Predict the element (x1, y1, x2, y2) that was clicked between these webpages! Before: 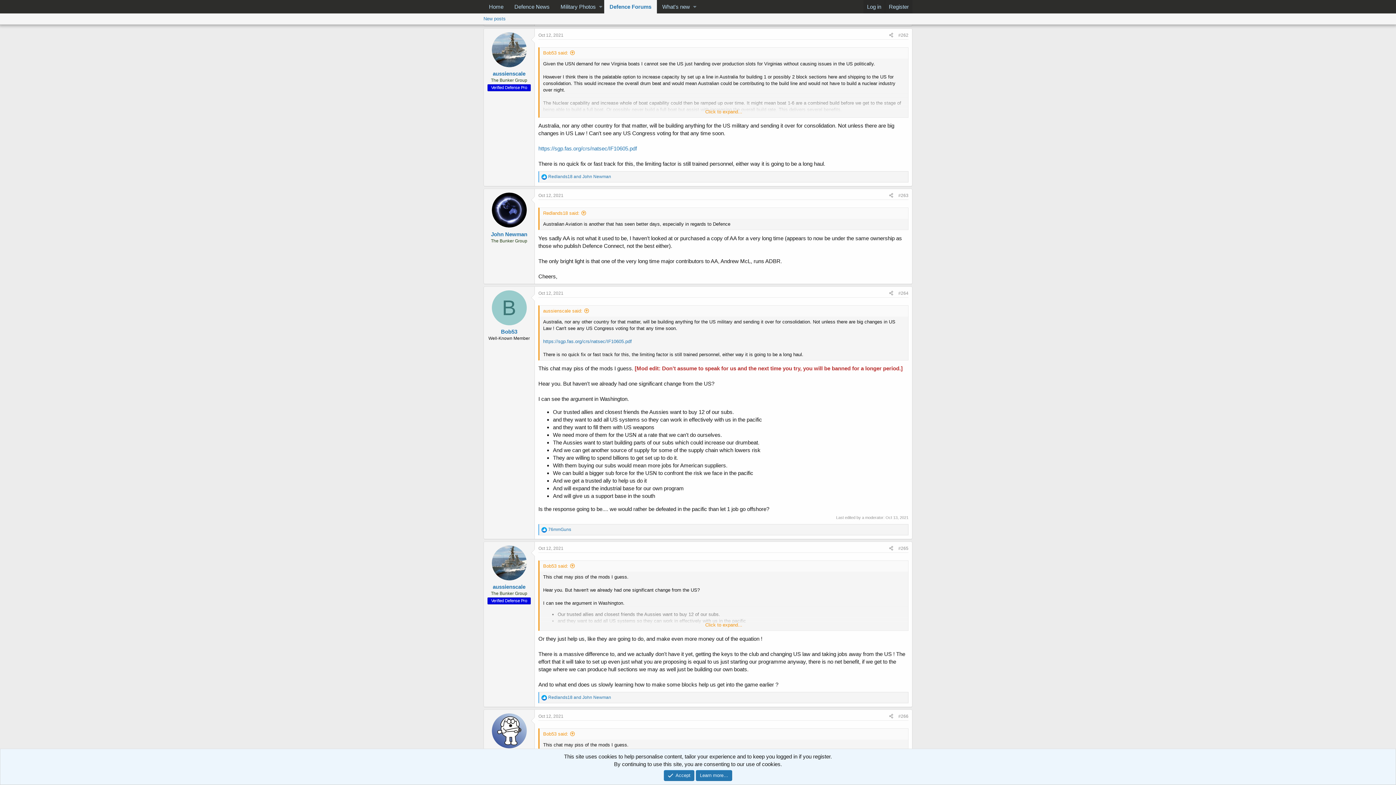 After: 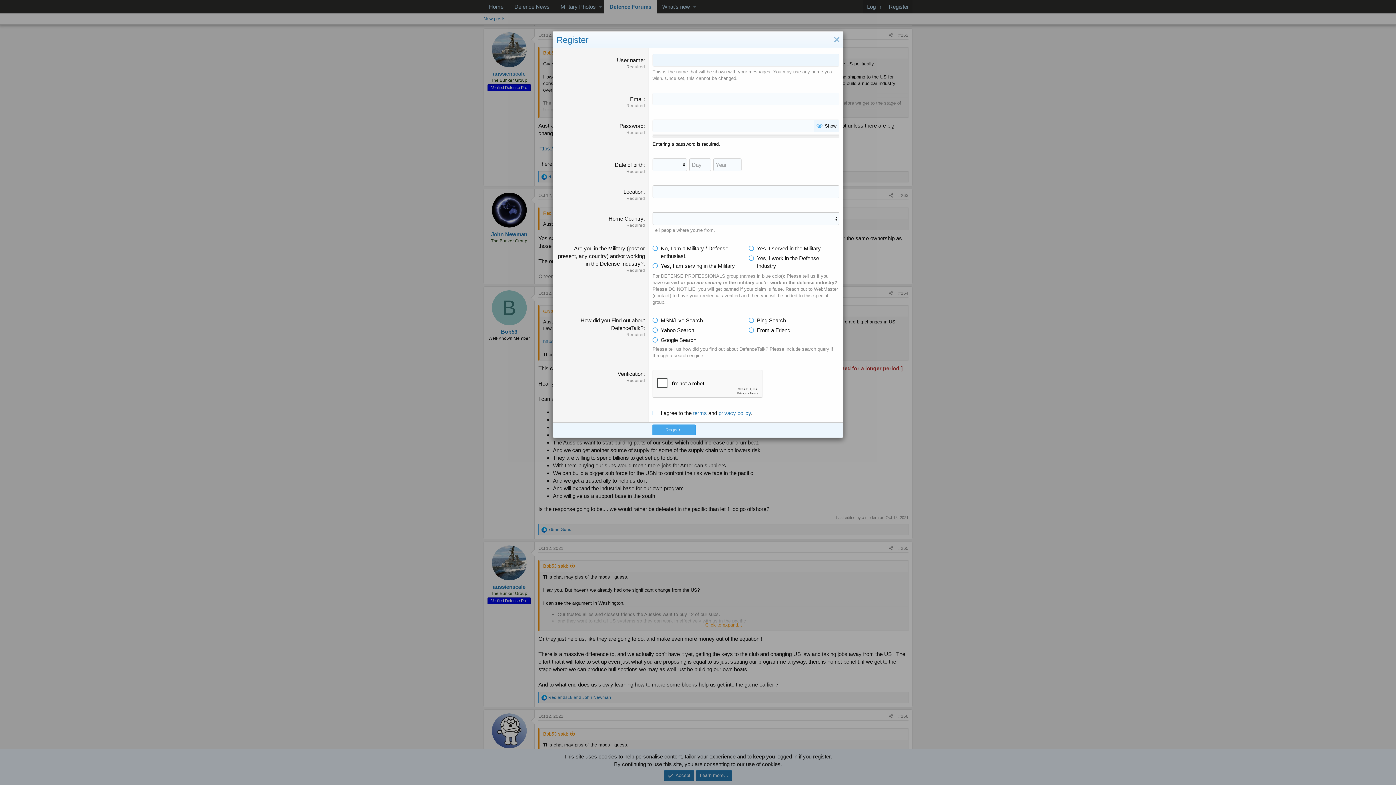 Action: bbox: (885, 0, 912, 13) label: Register